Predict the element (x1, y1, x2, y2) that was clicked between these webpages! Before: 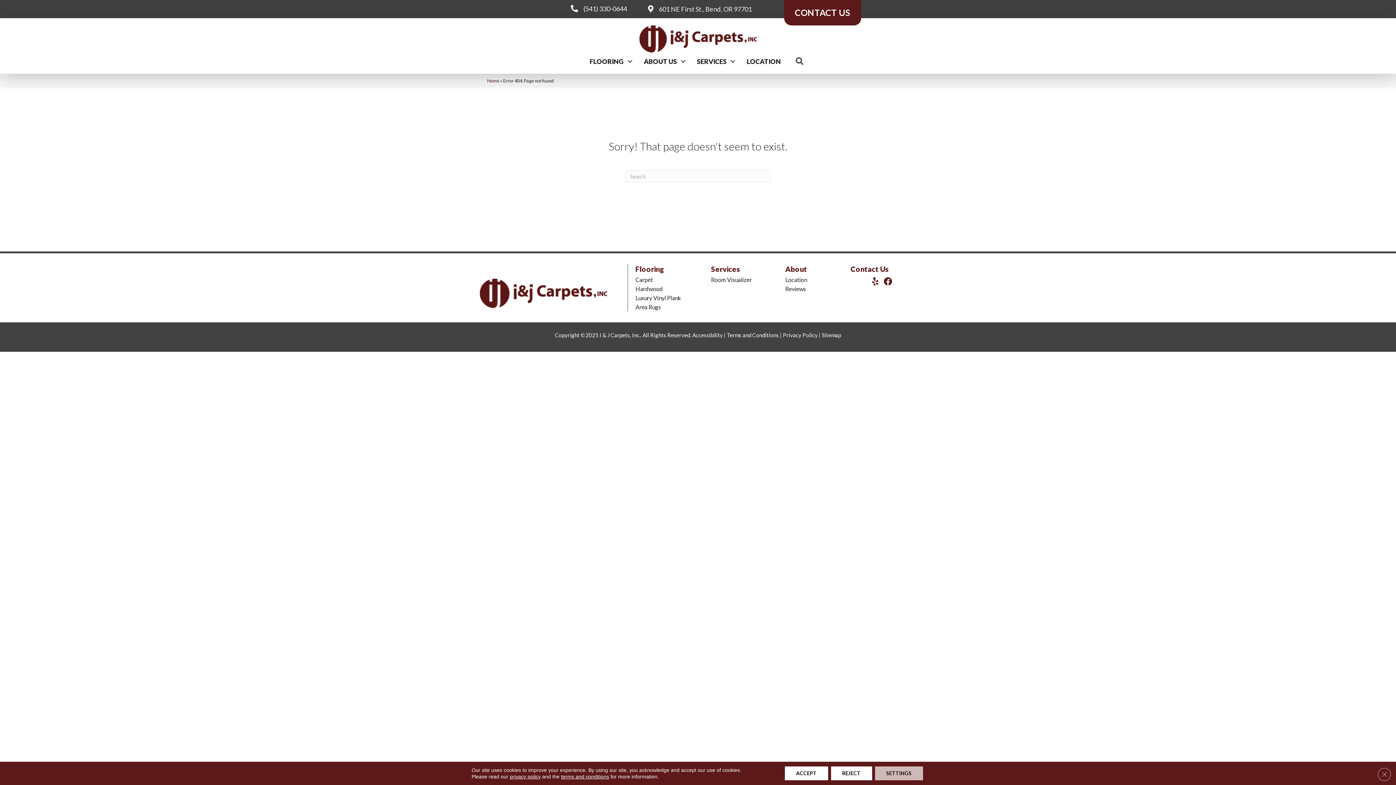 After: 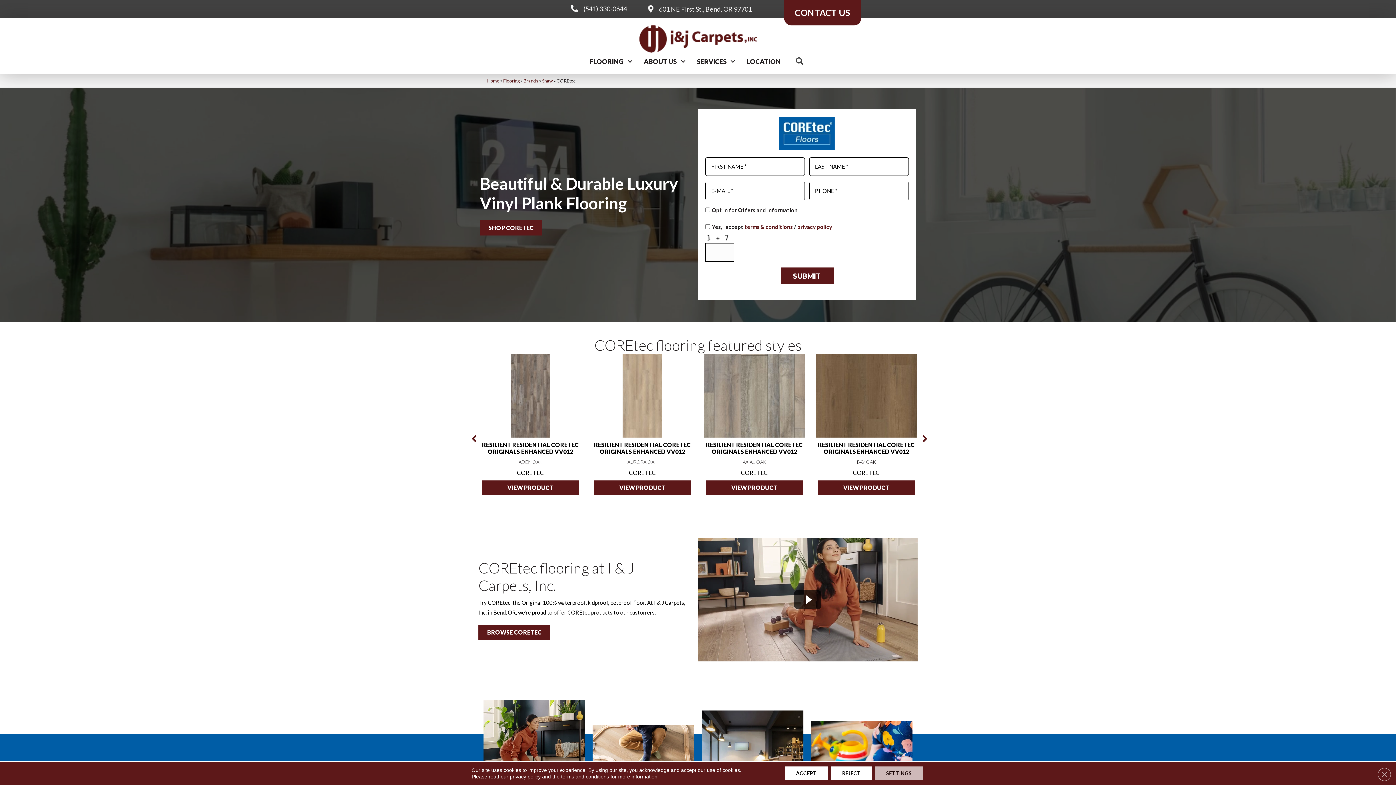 Action: label: Luxury Vinyl Plank bbox: (635, 293, 681, 302)